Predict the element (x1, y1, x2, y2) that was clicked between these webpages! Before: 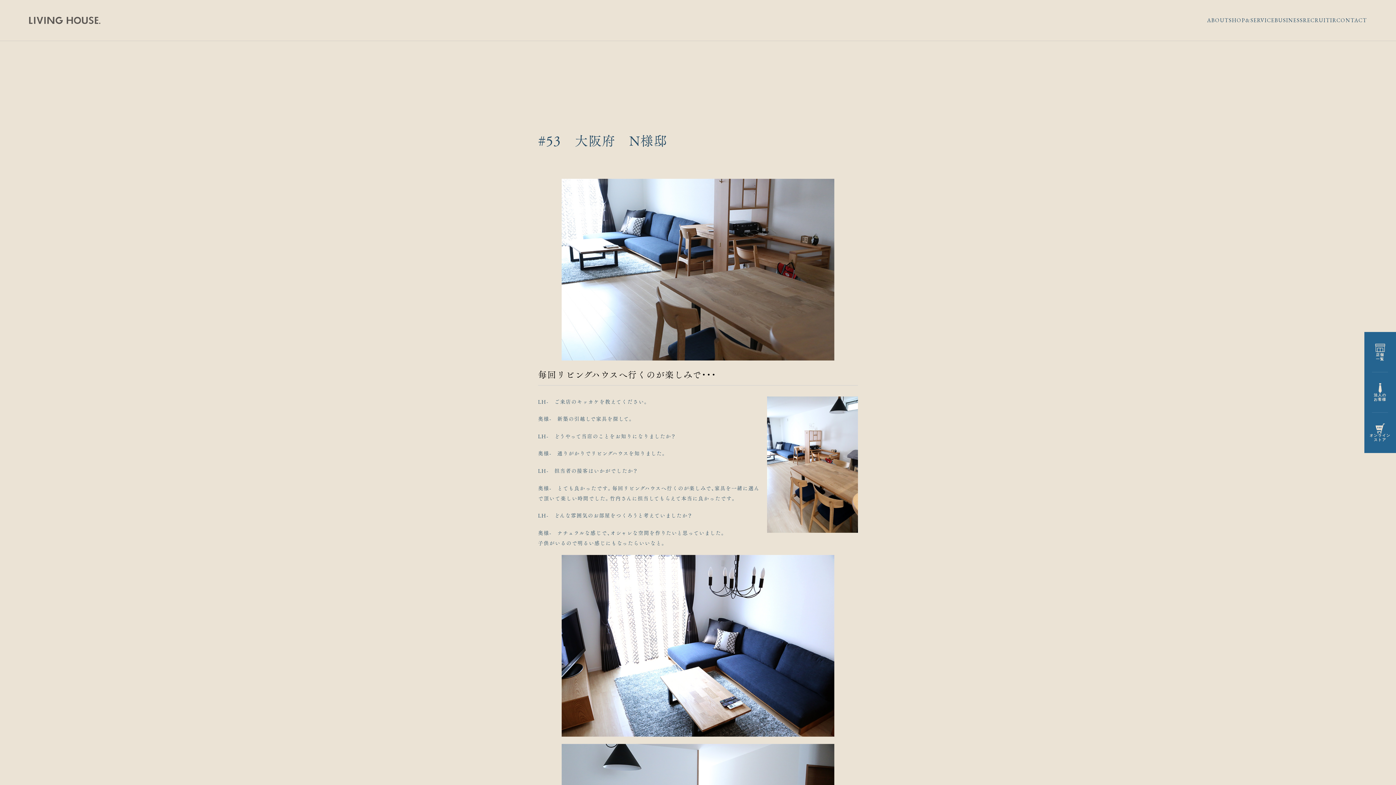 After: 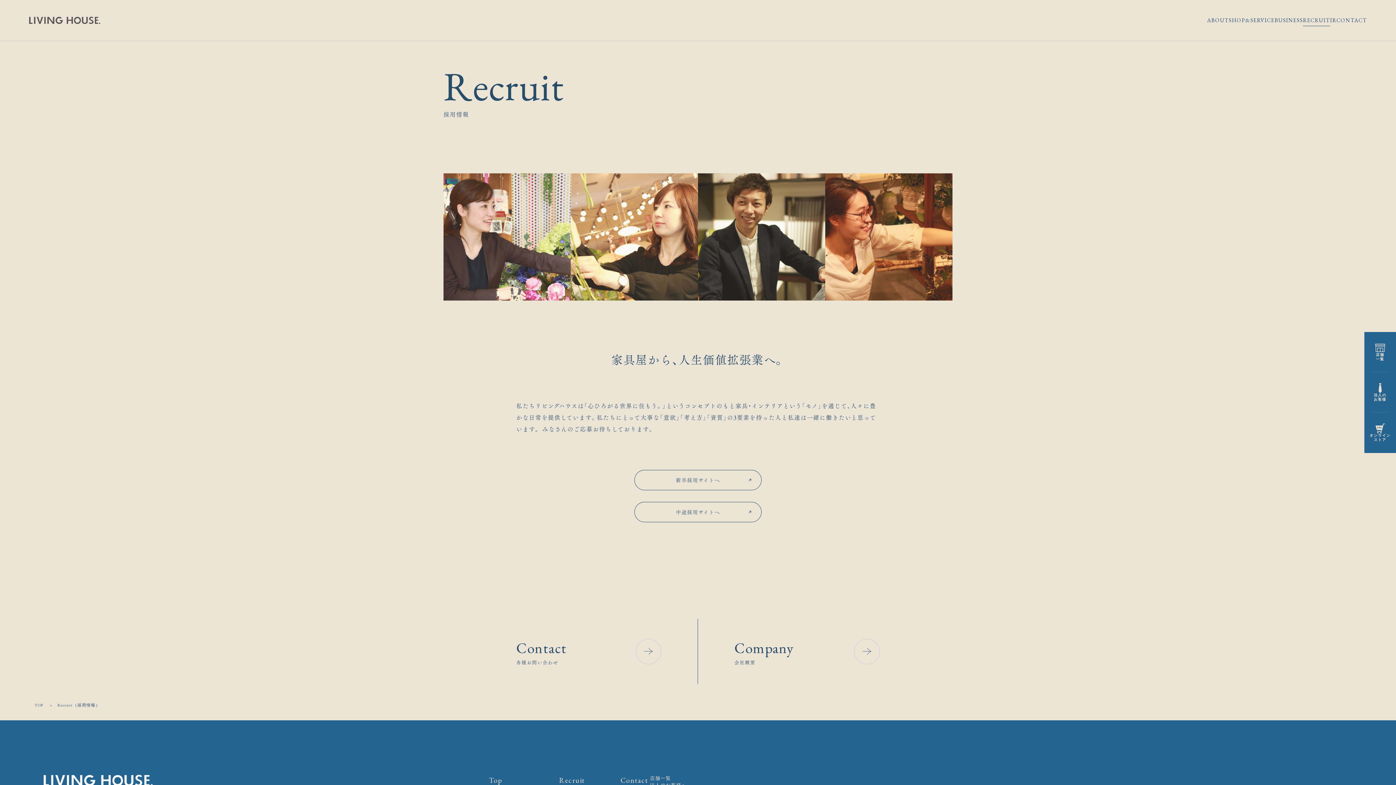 Action: label: RECRUIT bbox: (1303, 16, 1330, 24)